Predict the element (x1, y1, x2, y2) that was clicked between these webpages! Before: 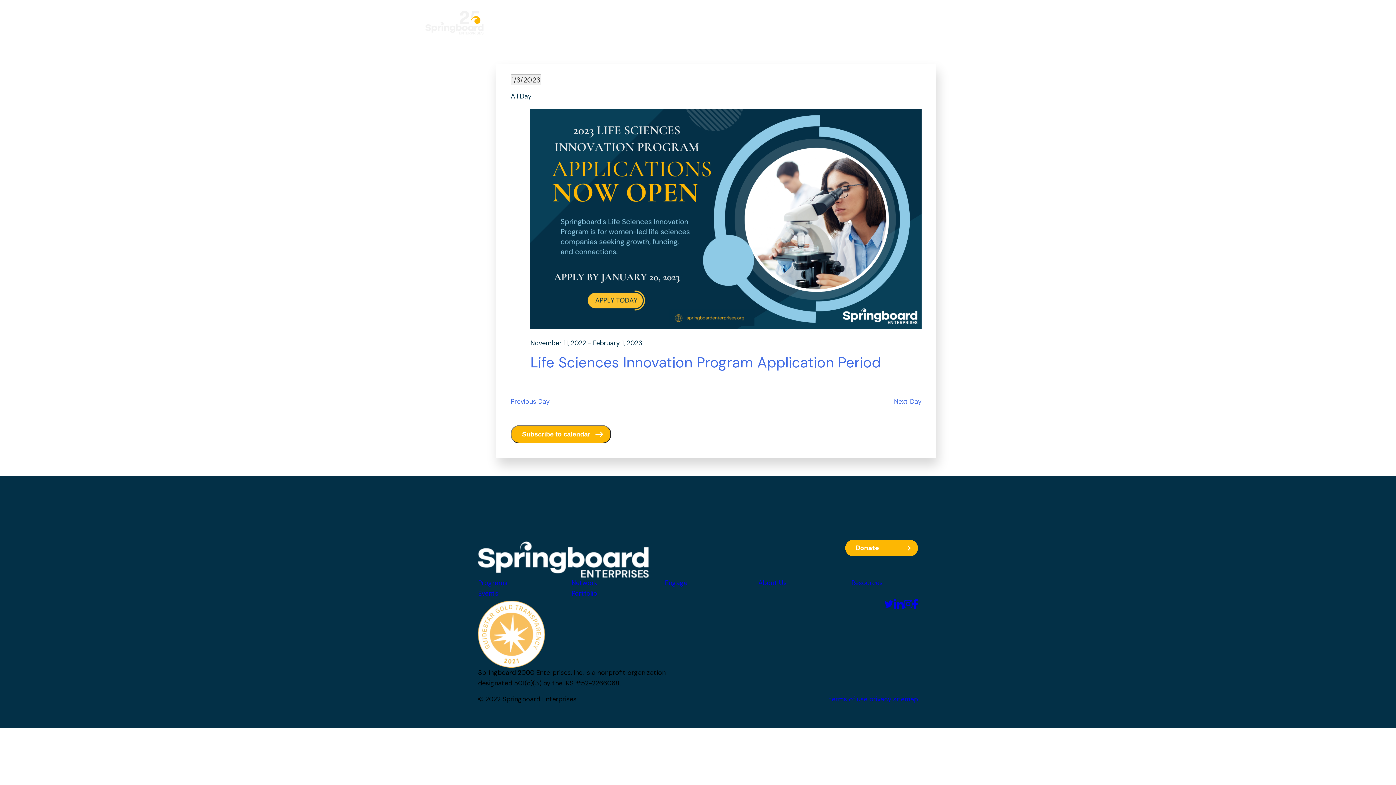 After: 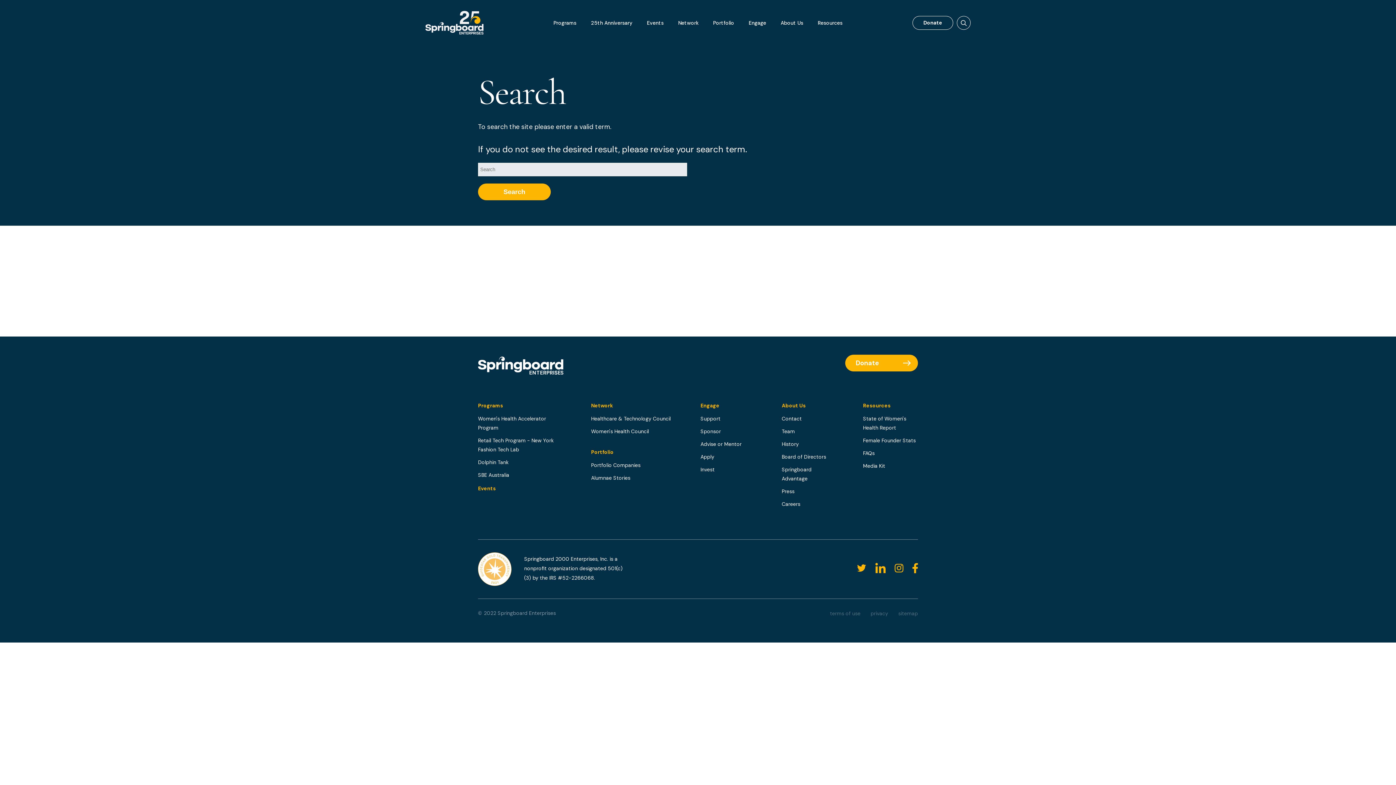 Action: bbox: (957, 15, 970, 29)